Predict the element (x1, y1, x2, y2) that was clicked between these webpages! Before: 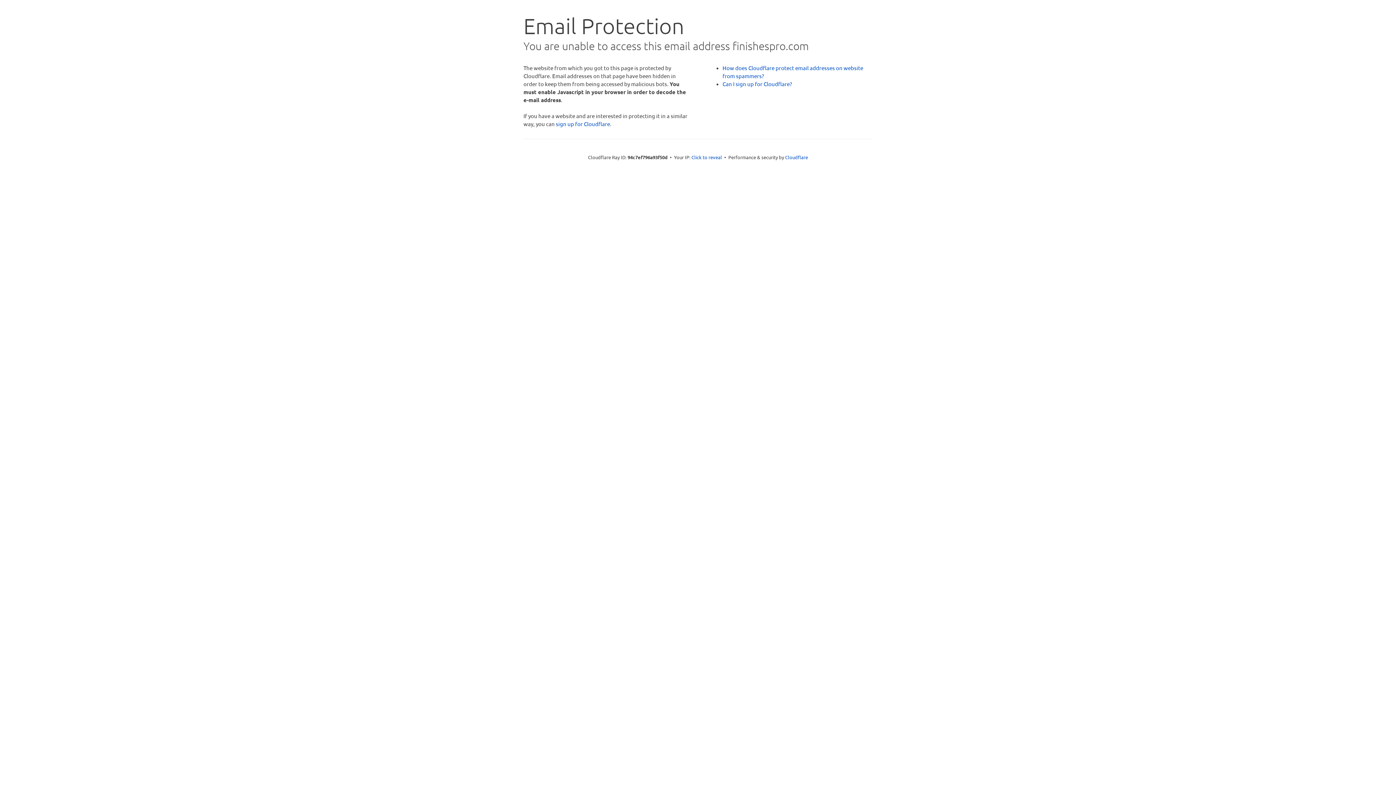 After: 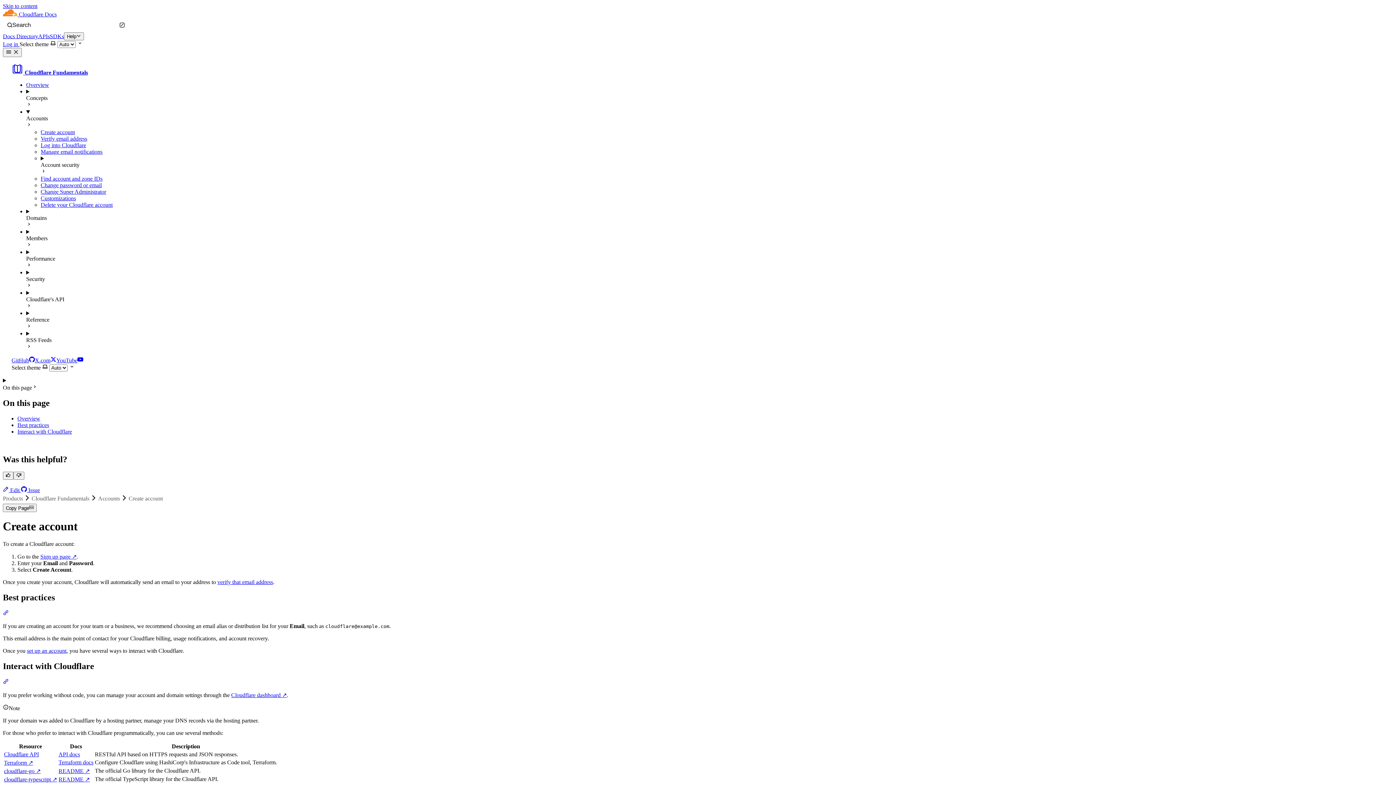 Action: label: Can I sign up for Cloudflare? bbox: (722, 80, 792, 87)